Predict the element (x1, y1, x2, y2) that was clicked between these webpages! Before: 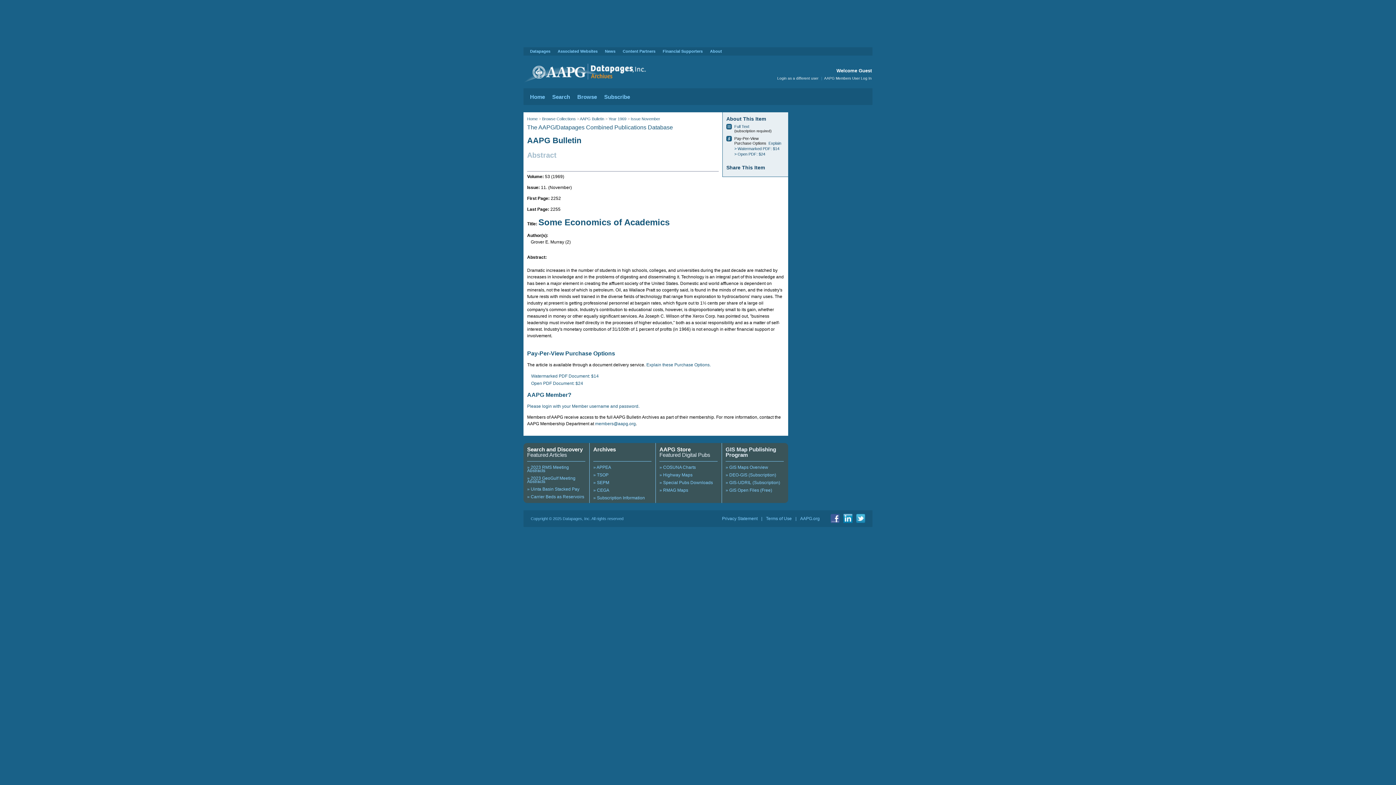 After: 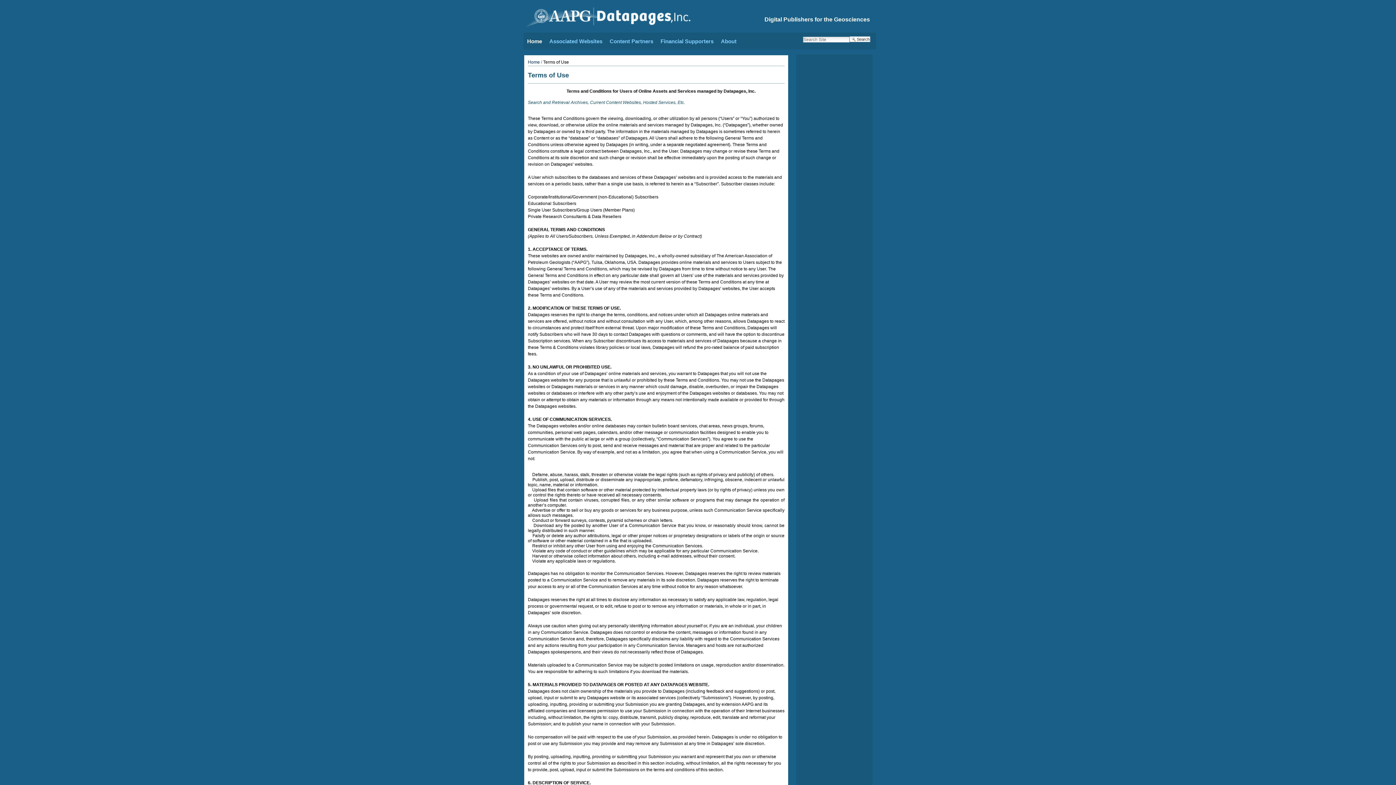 Action: bbox: (766, 516, 792, 521) label: Terms of Use